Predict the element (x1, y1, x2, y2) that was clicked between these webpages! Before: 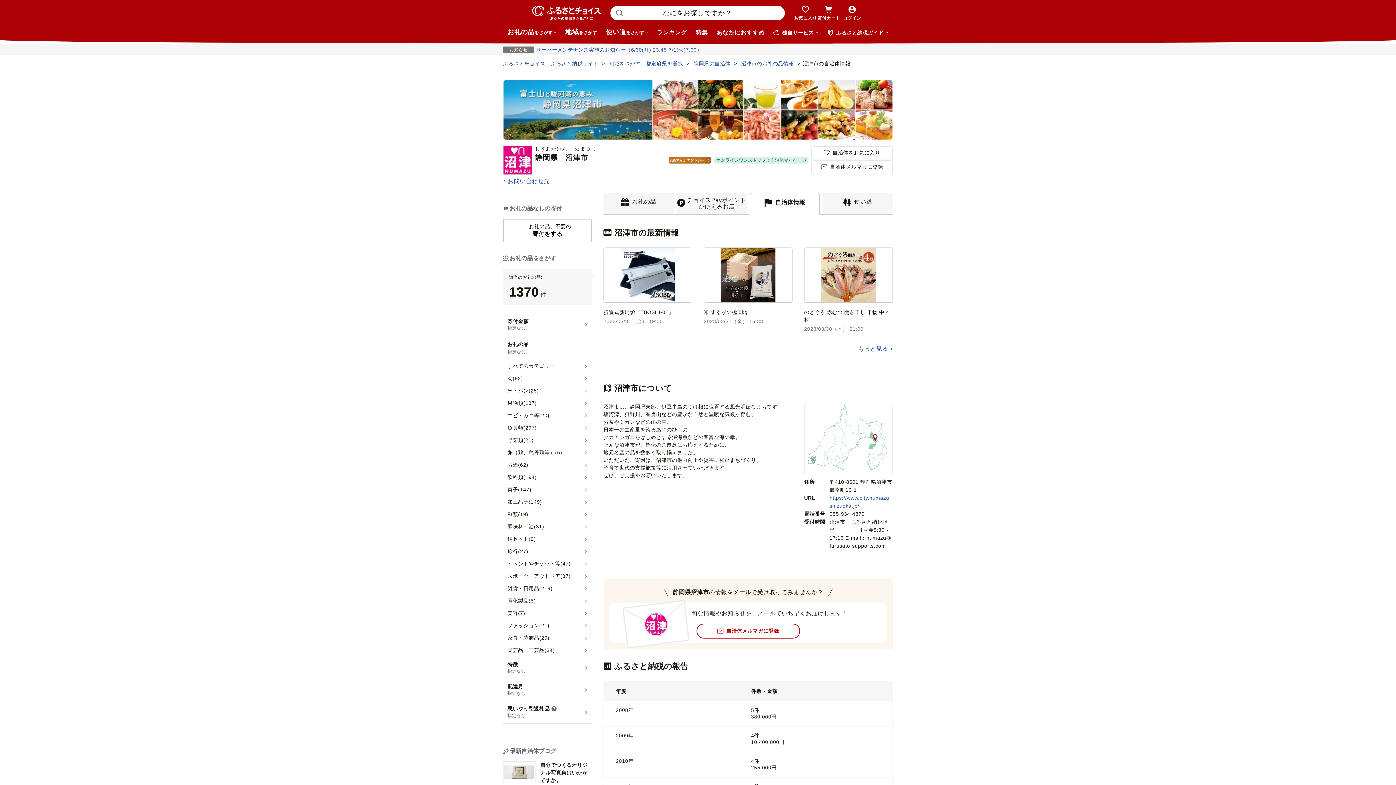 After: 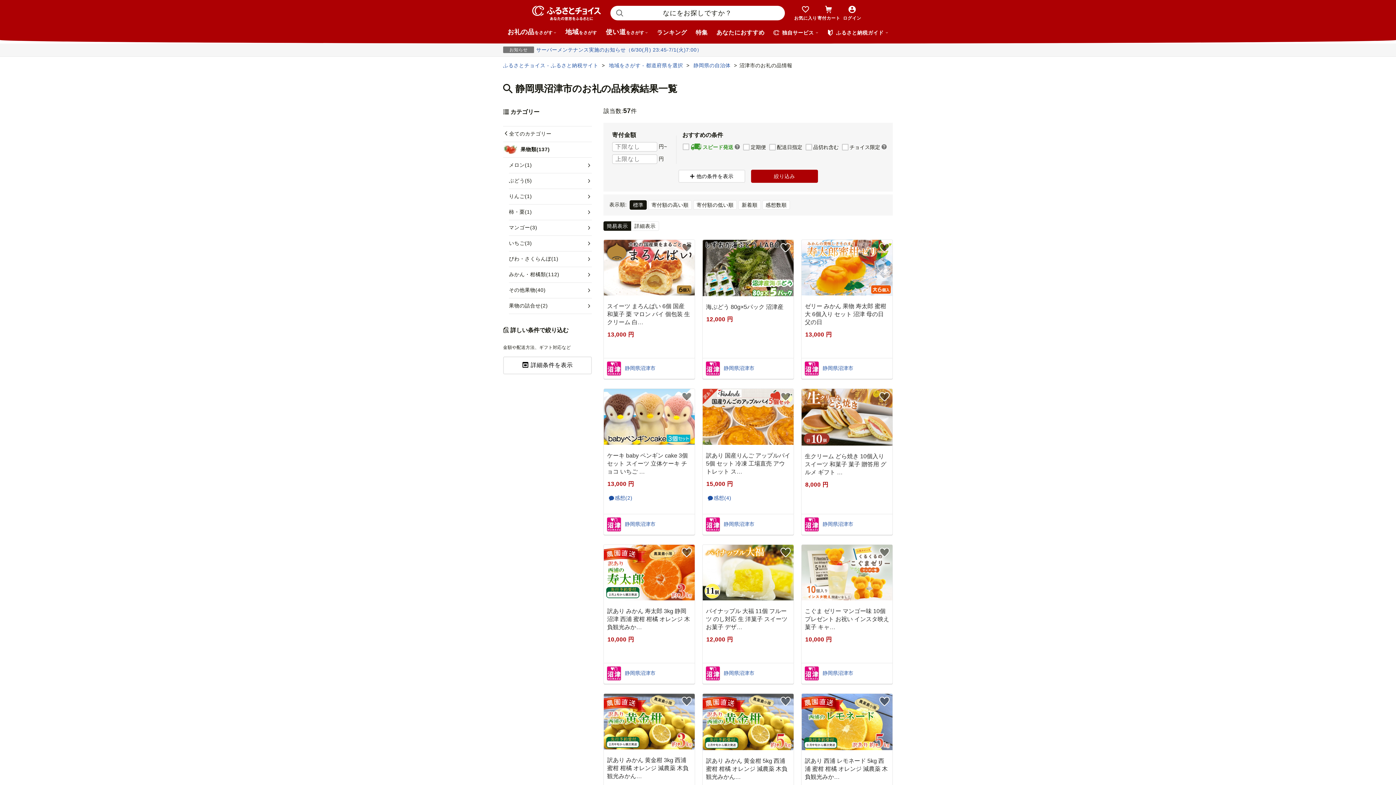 Action: label: 果物類(137) bbox: (507, 400, 587, 406)